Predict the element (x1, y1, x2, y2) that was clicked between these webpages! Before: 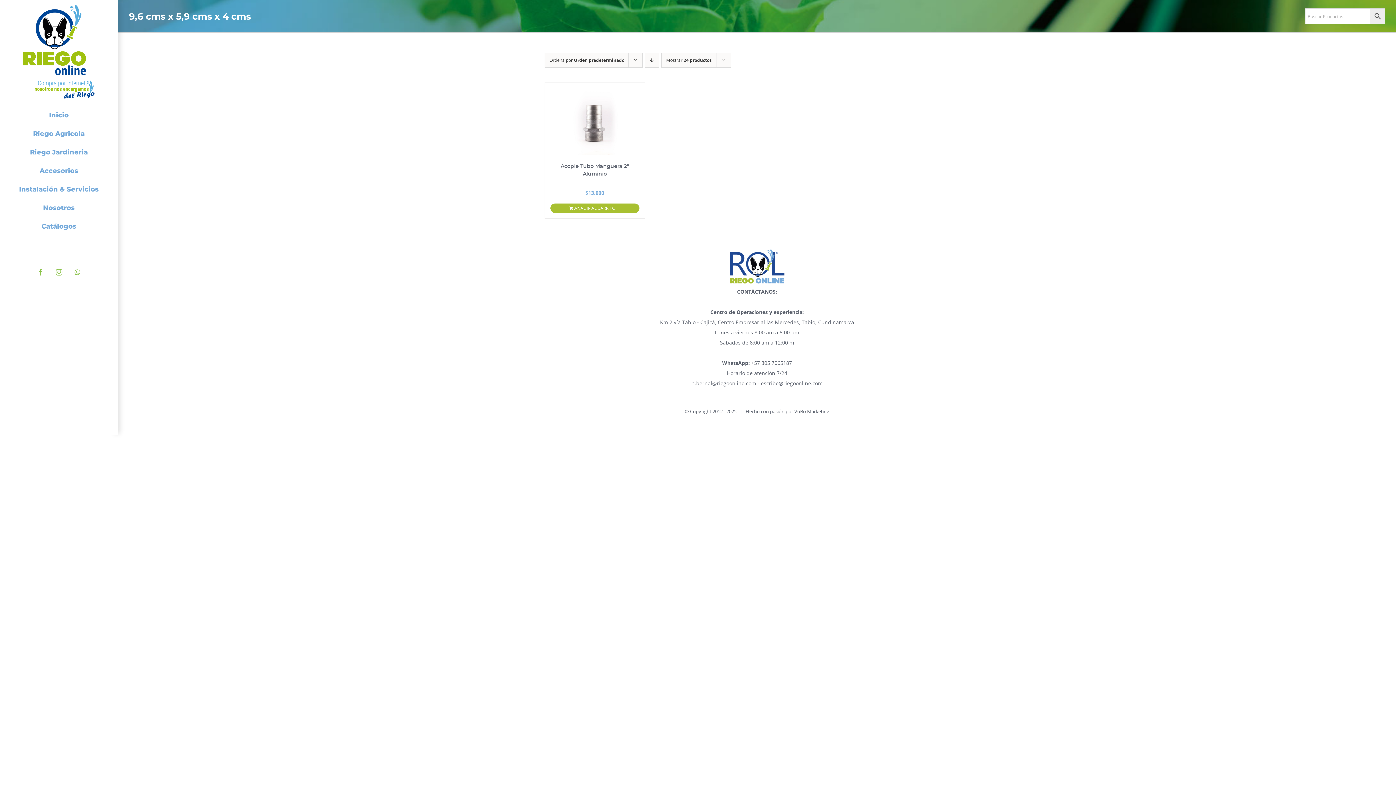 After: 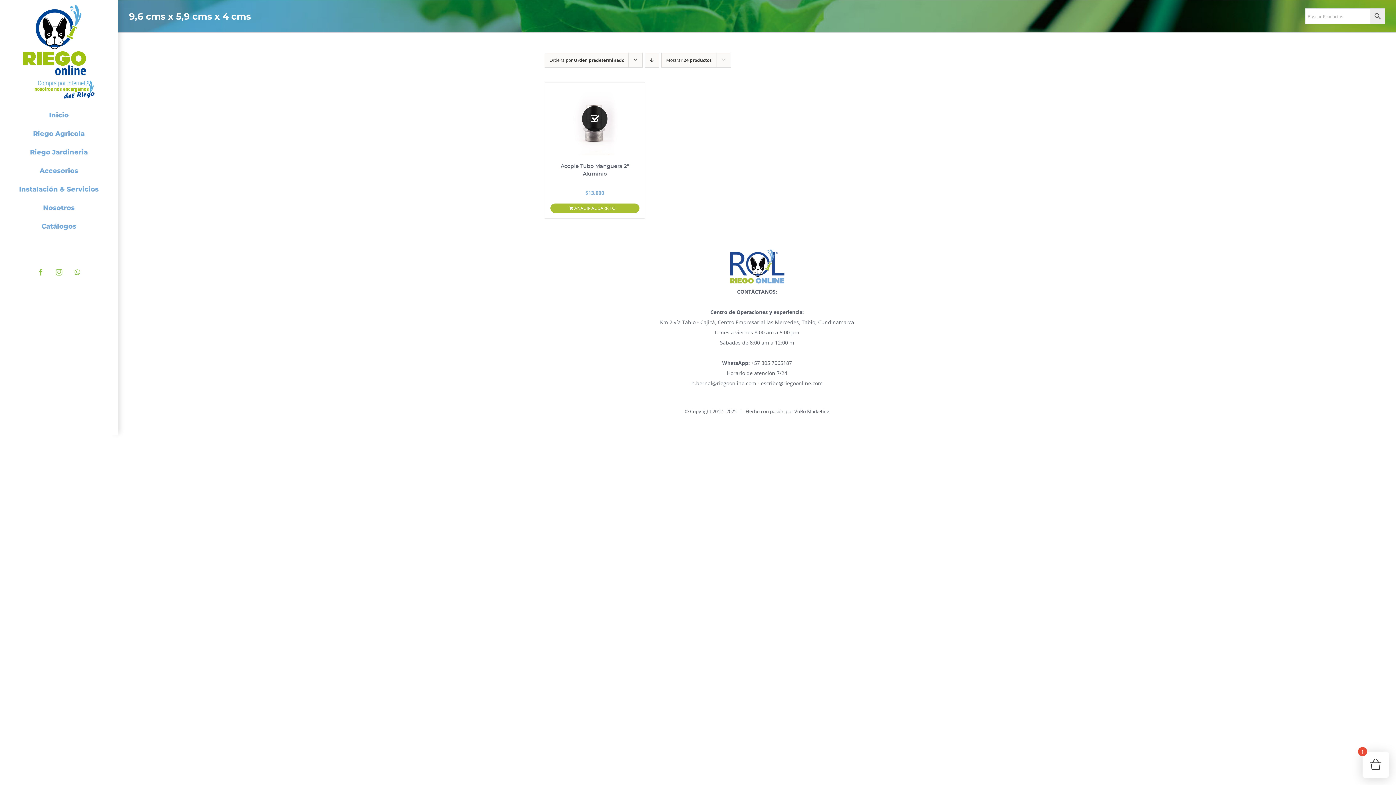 Action: label: Añadir al carrito: “Acople Tubo Manguera 2" Aluminio” bbox: (550, 203, 639, 213)